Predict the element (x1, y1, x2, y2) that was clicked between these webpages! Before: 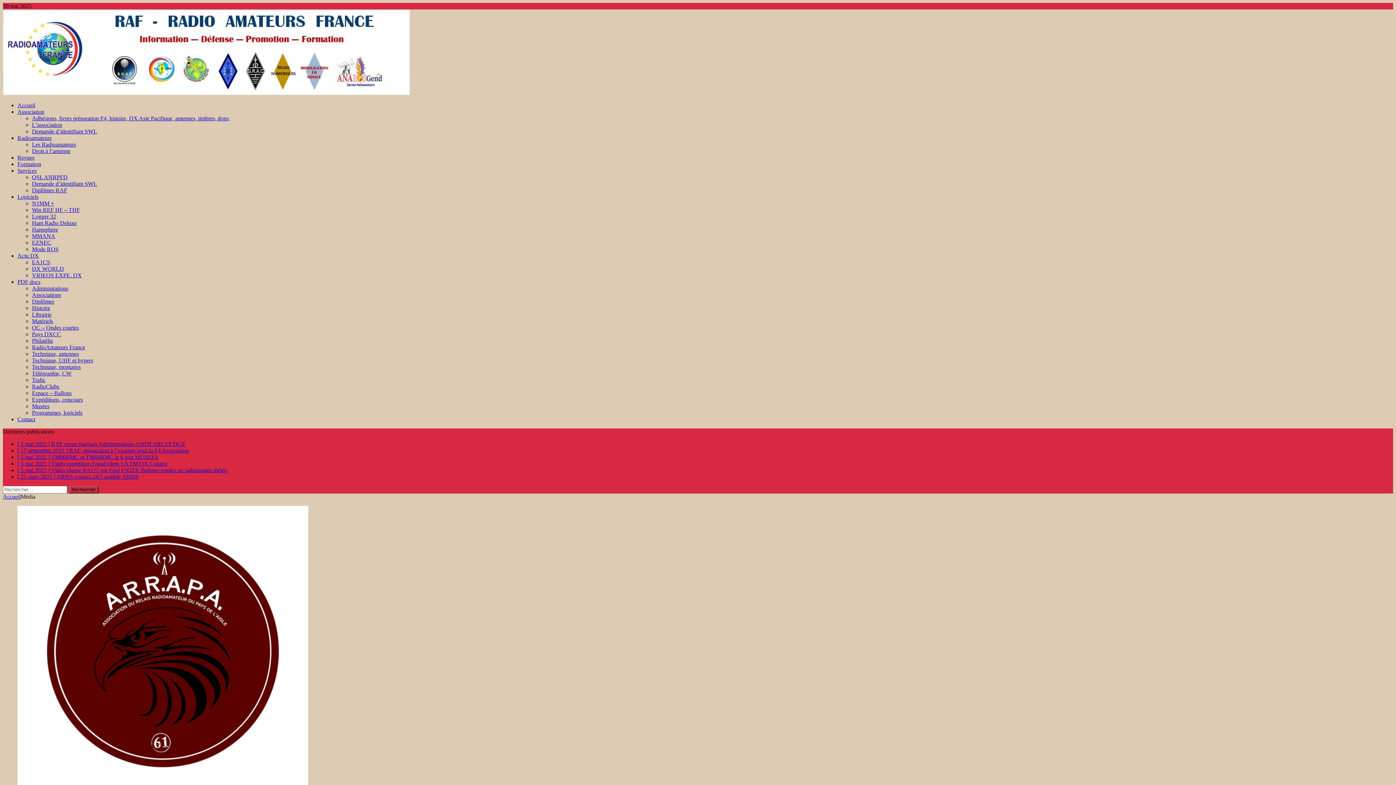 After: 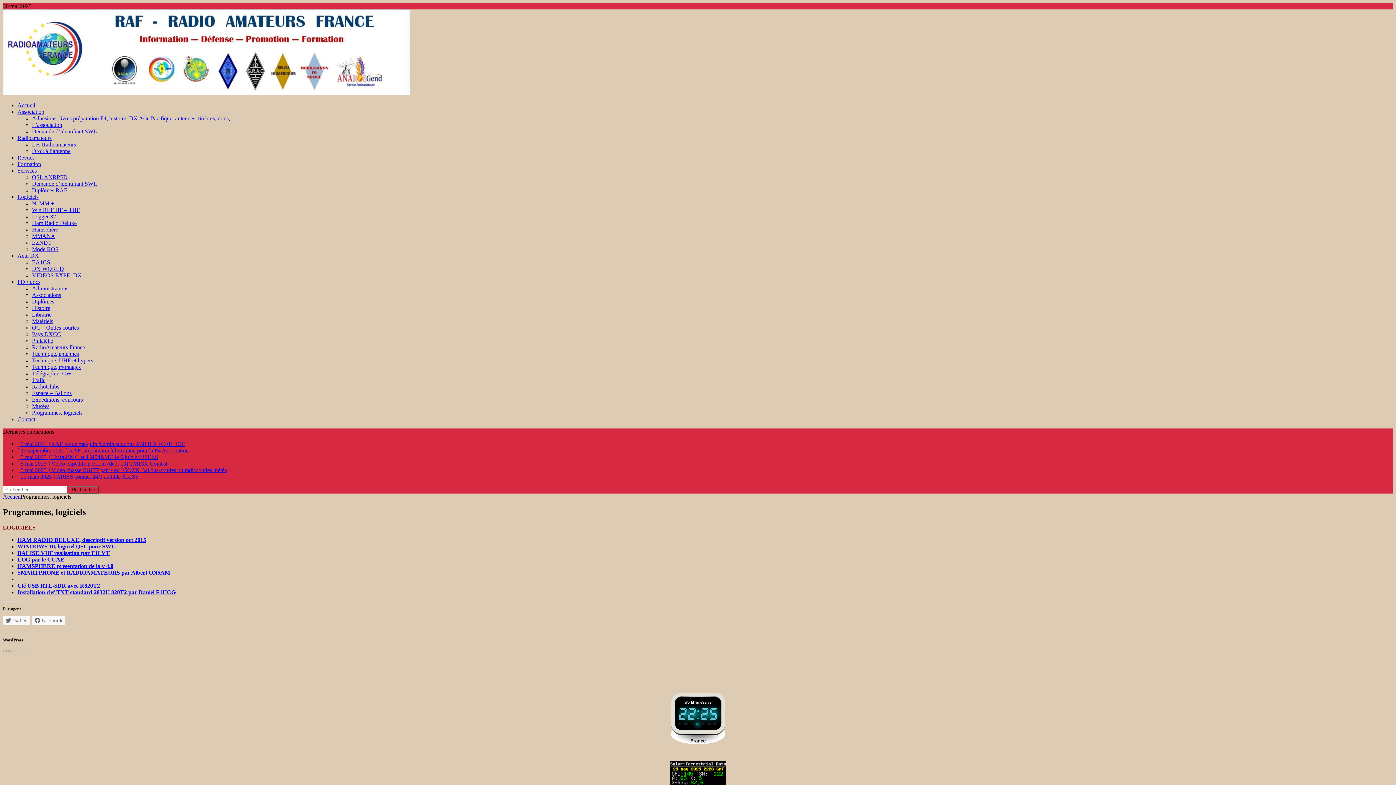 Action: label: Programmes, logiciels bbox: (32, 409, 82, 416)